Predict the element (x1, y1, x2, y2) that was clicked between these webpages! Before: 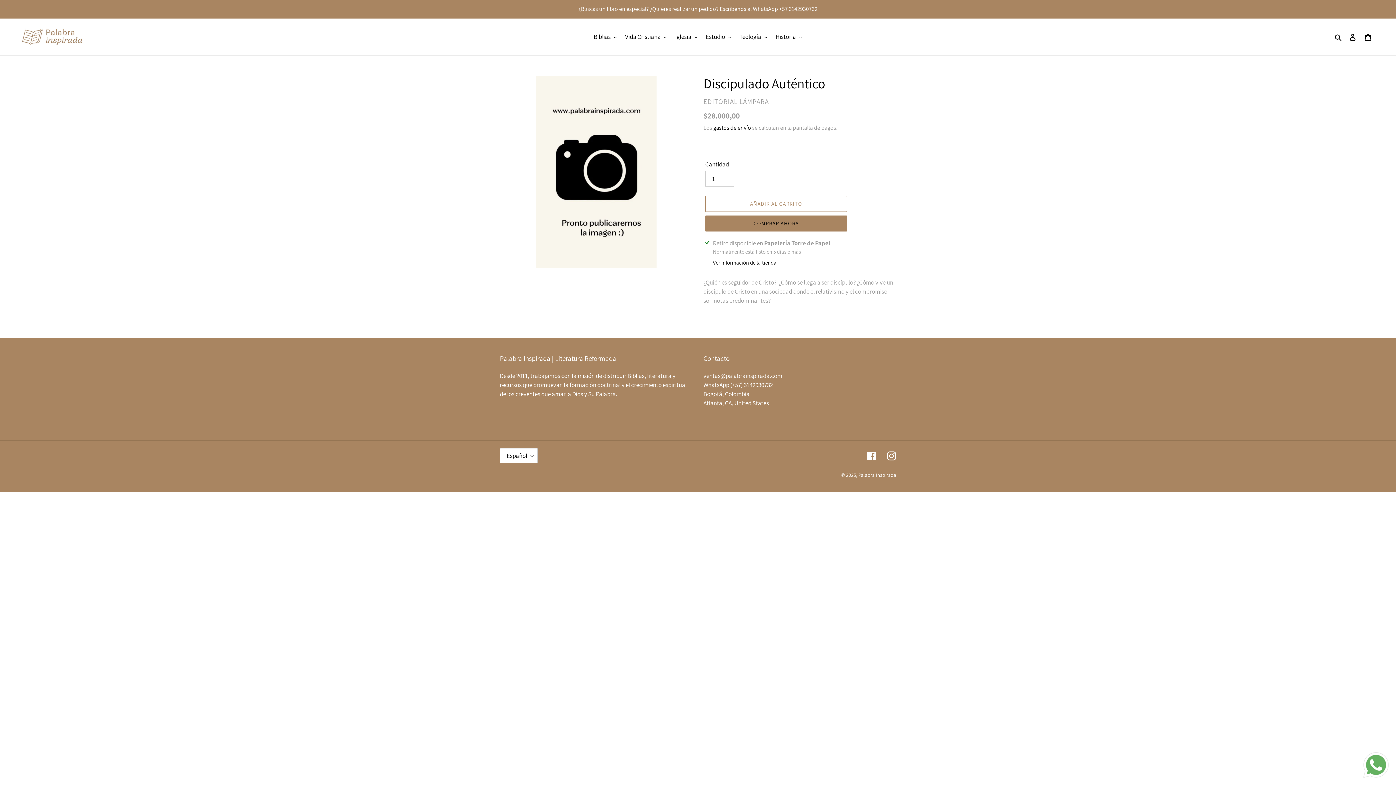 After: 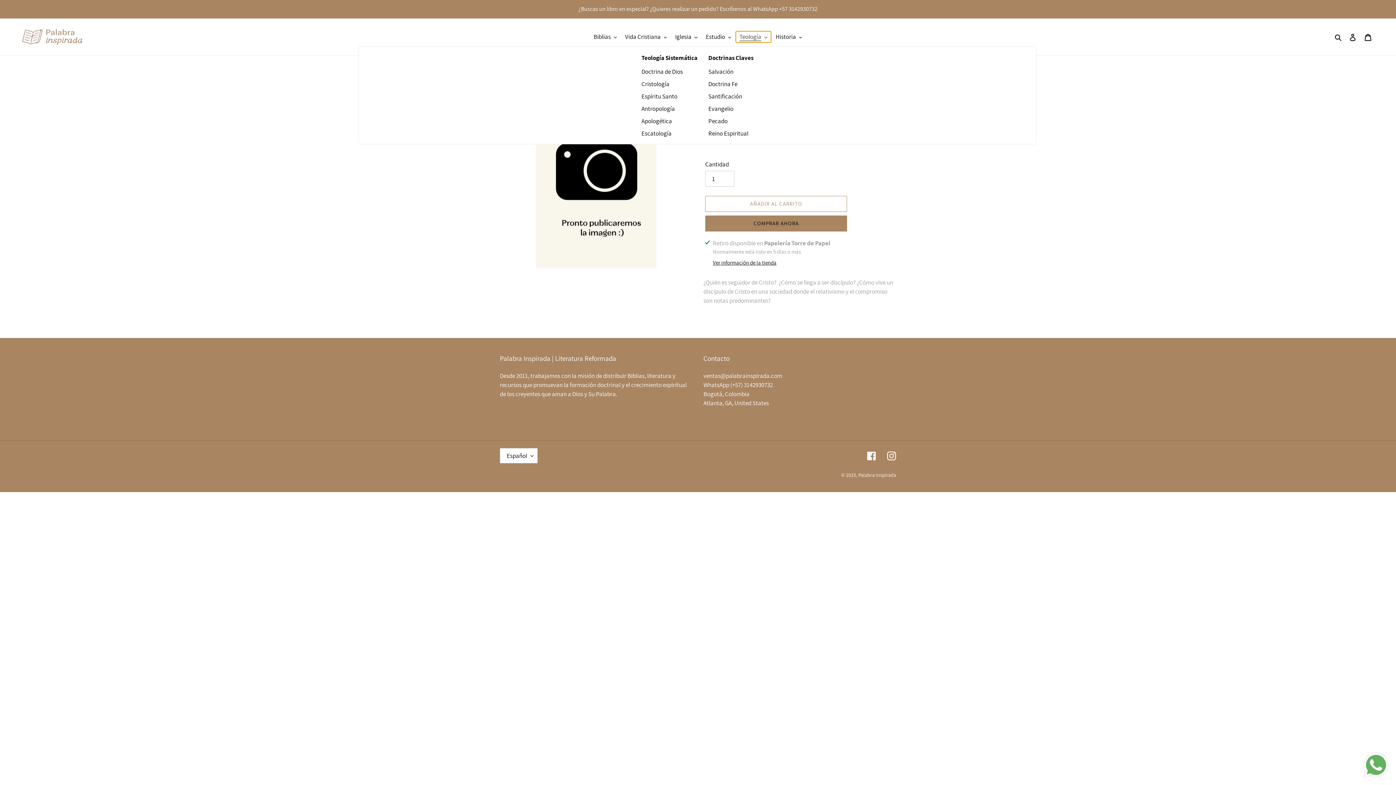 Action: bbox: (736, 31, 771, 42) label: Teología